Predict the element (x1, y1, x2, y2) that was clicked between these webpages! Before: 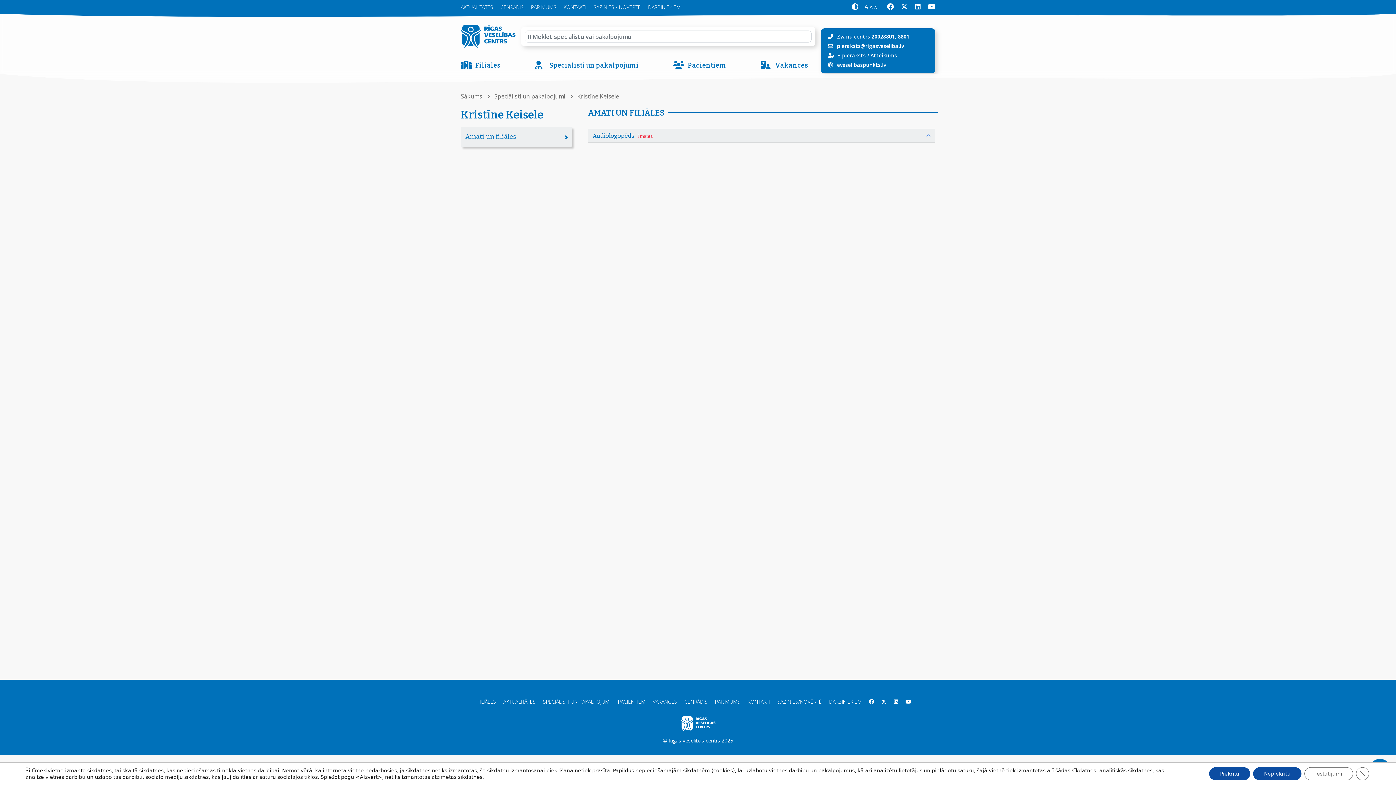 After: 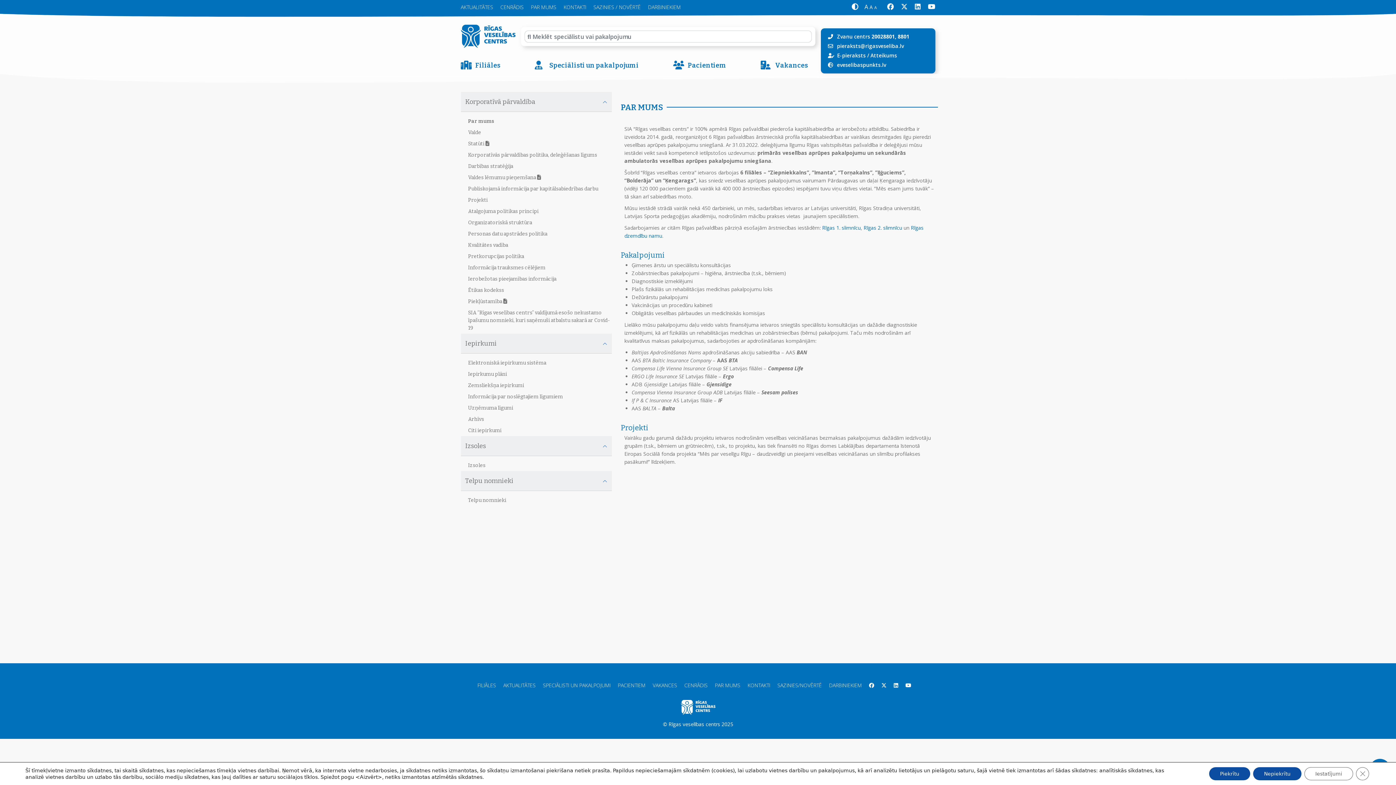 Action: bbox: (531, 0, 563, 14) label: PAR MUMS